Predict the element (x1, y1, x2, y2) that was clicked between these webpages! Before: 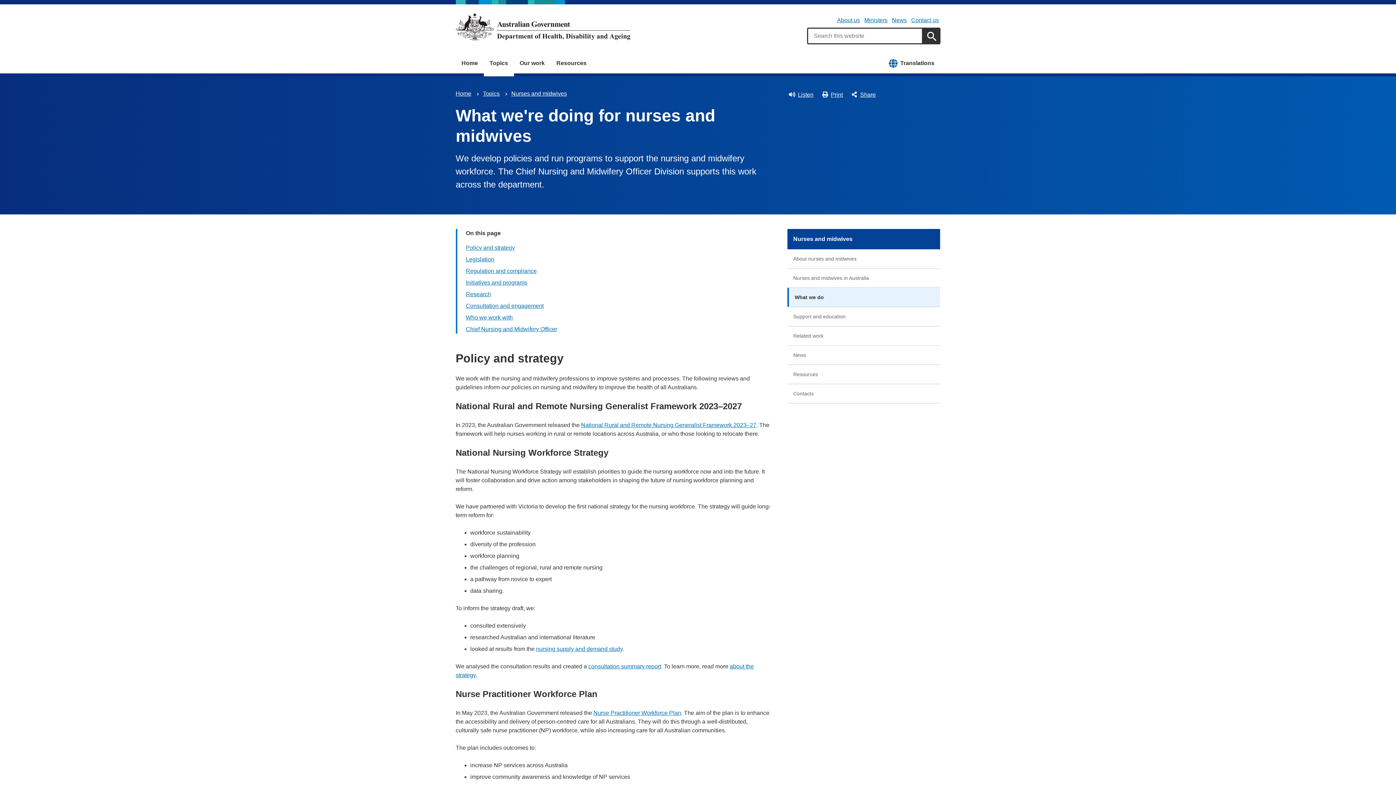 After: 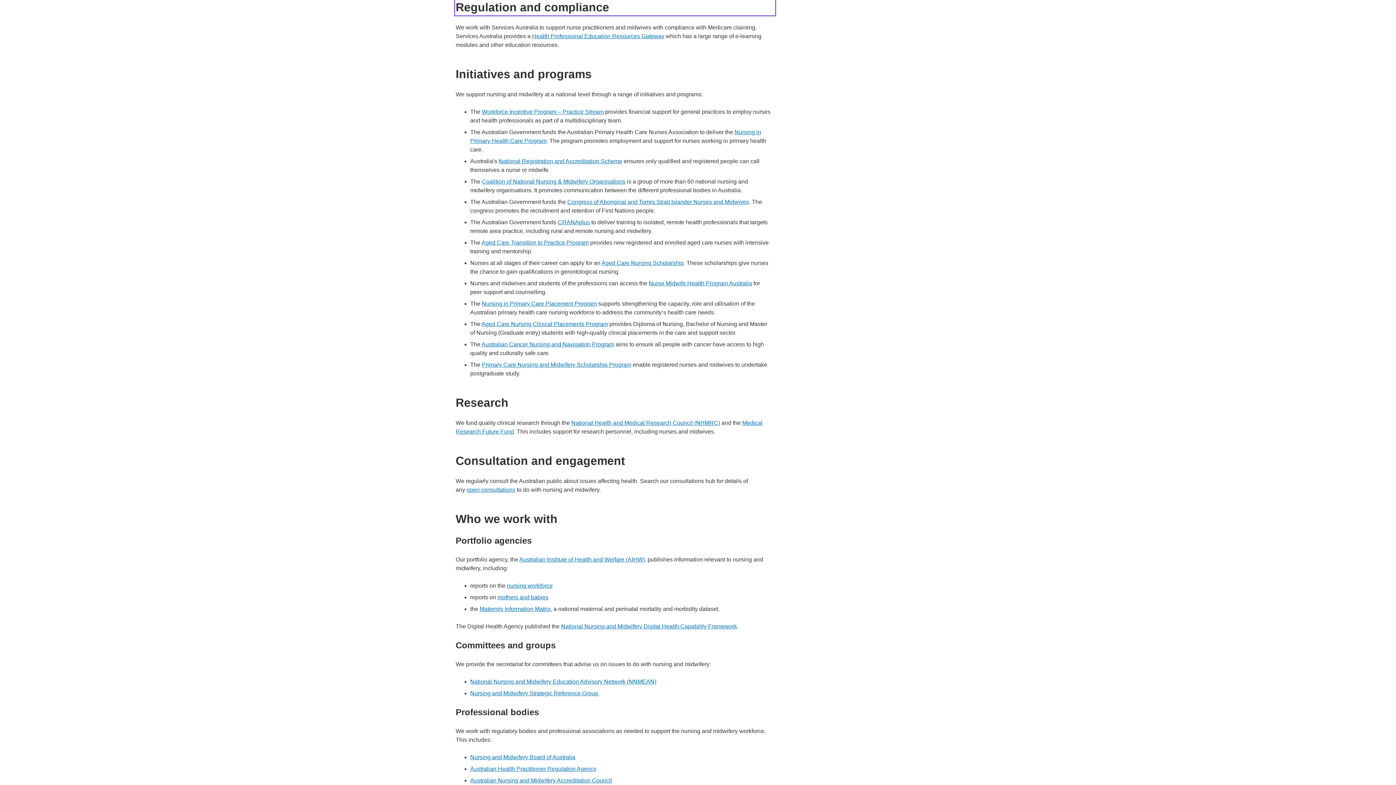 Action: bbox: (466, 268, 536, 274) label: Regulation and compliance